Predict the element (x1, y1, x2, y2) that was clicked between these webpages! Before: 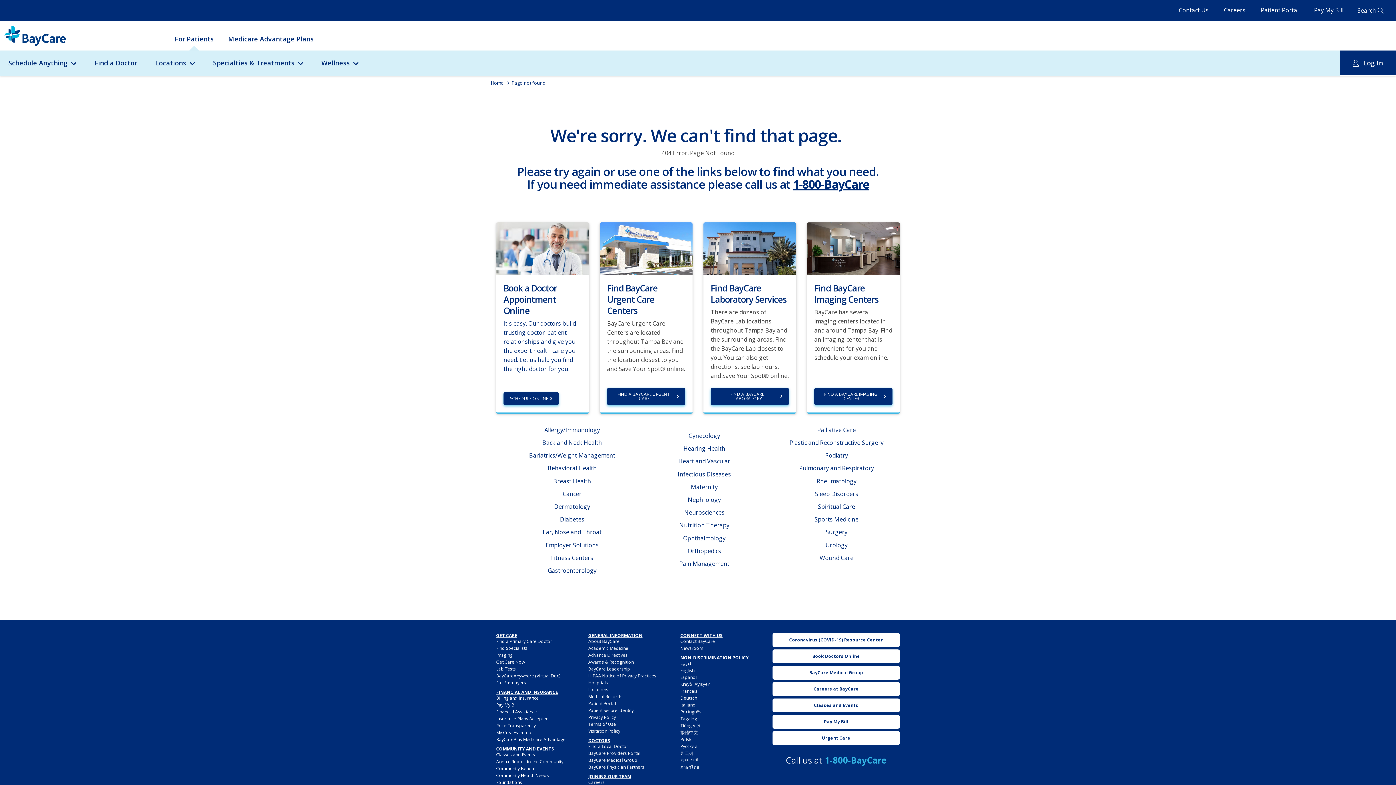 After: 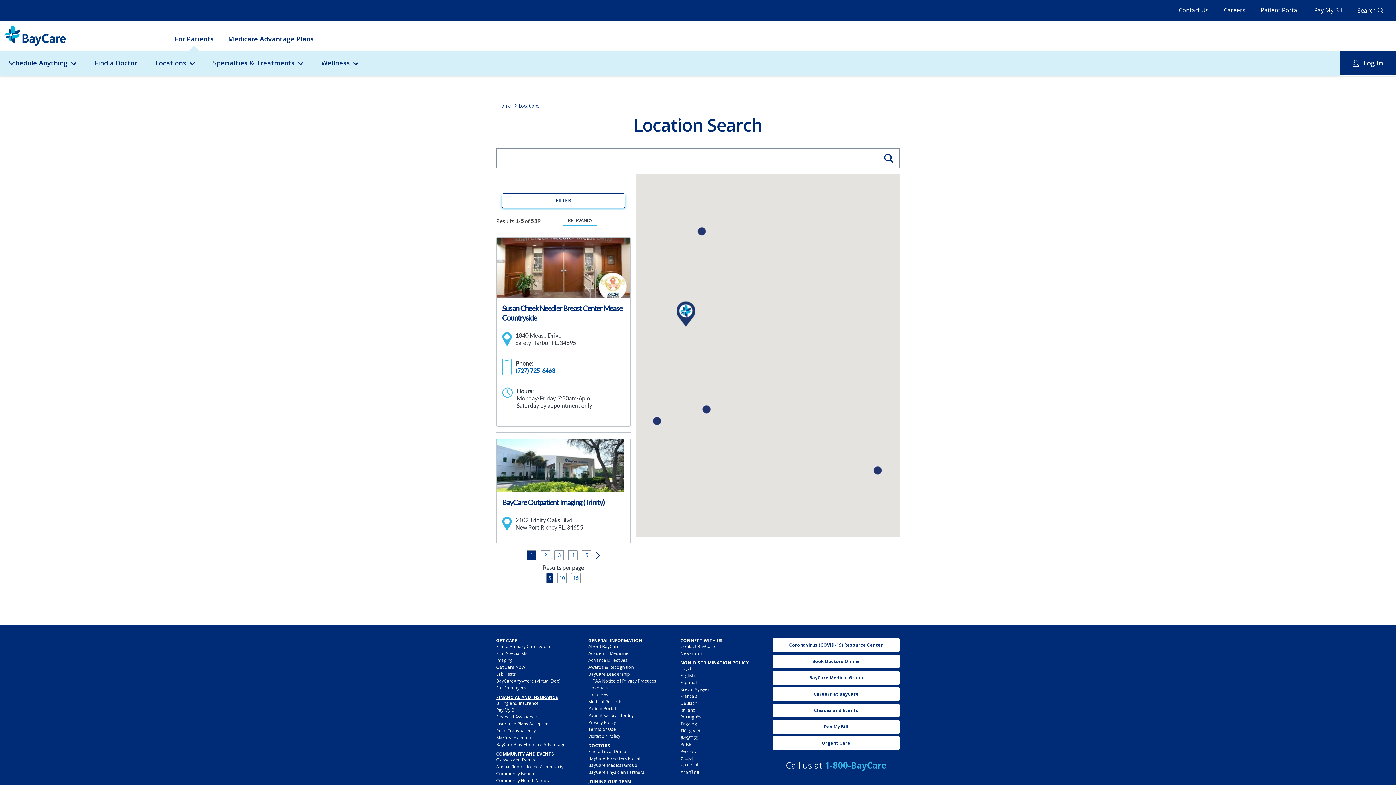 Action: label: FIND A BAYCARE LABORATORY bbox: (710, 387, 791, 405)